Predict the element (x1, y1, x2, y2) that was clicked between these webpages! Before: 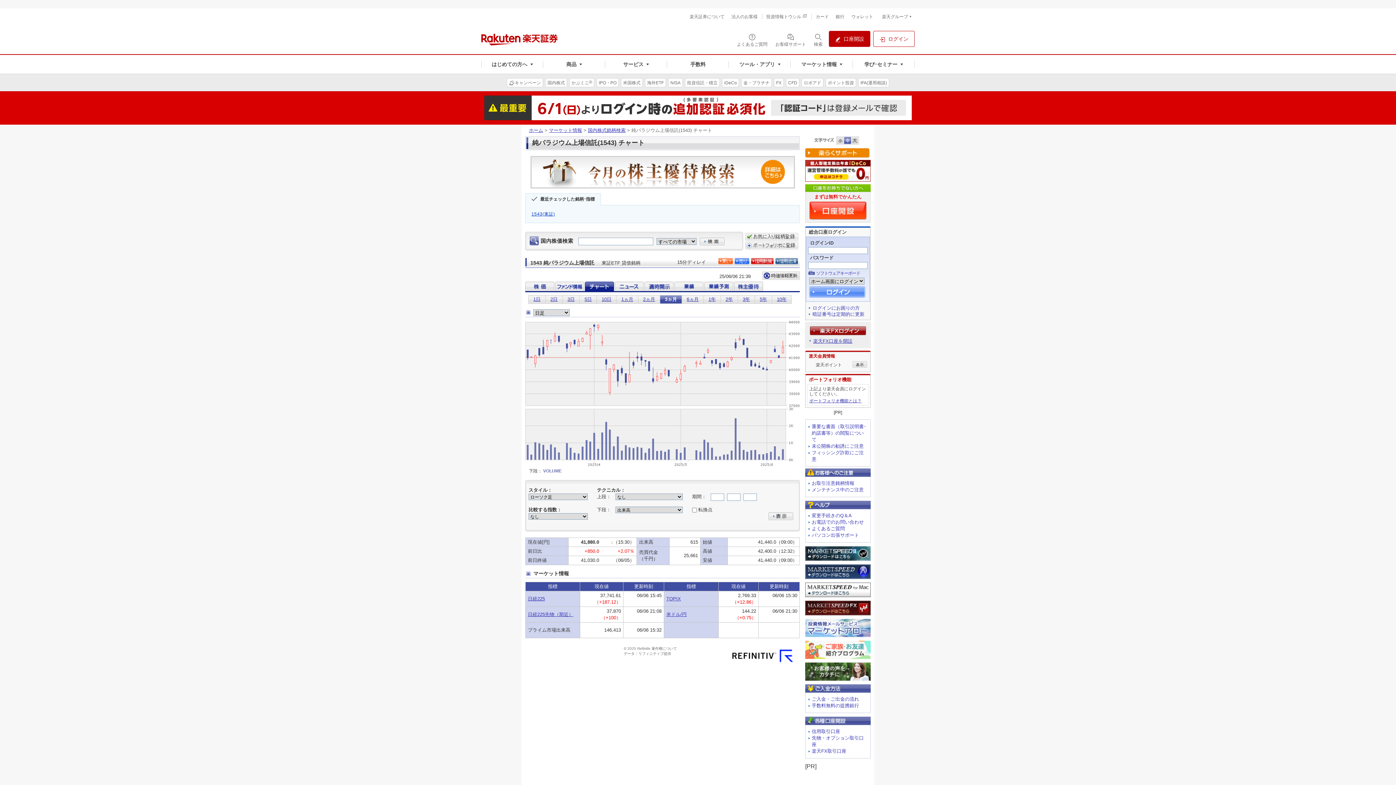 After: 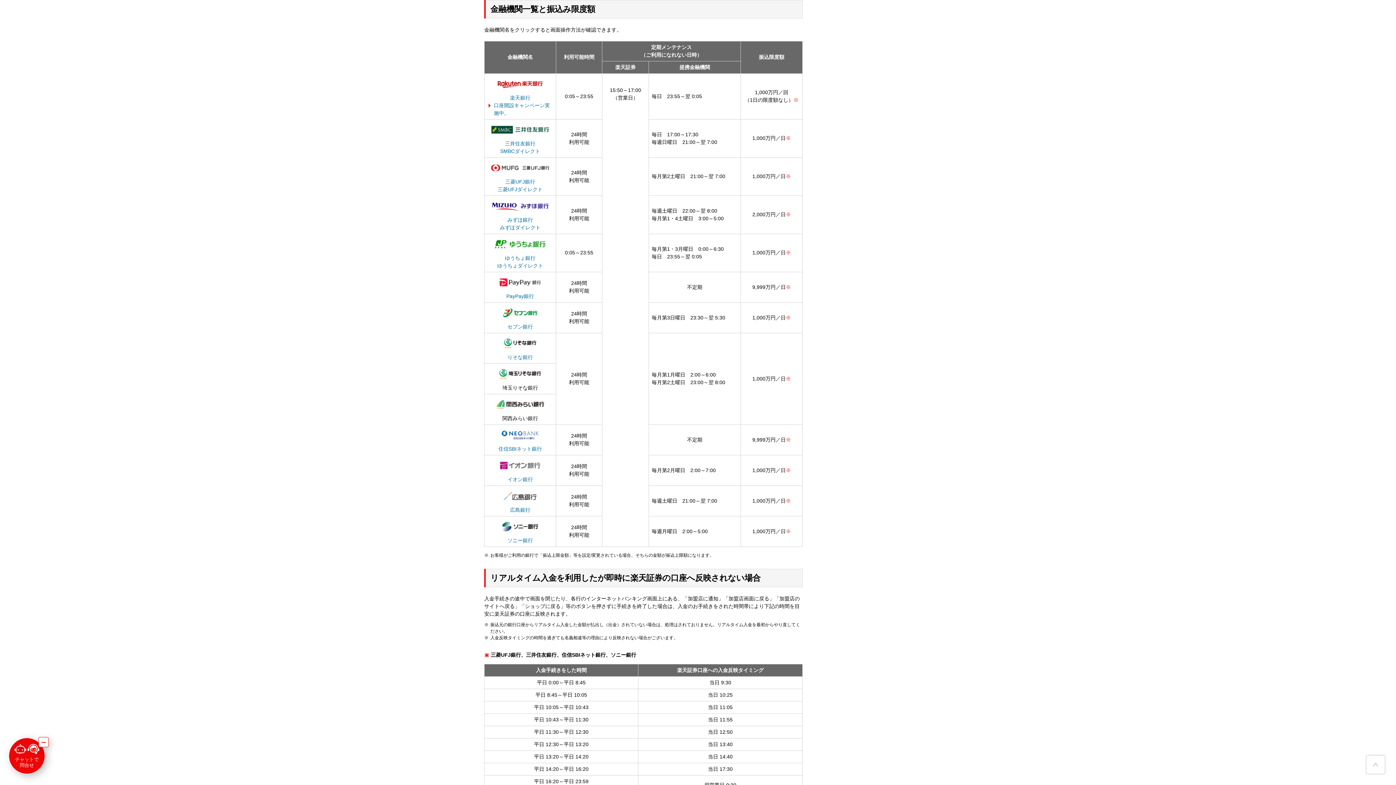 Action: bbox: (812, 703, 859, 708) label: 手数料無料の提携銀行